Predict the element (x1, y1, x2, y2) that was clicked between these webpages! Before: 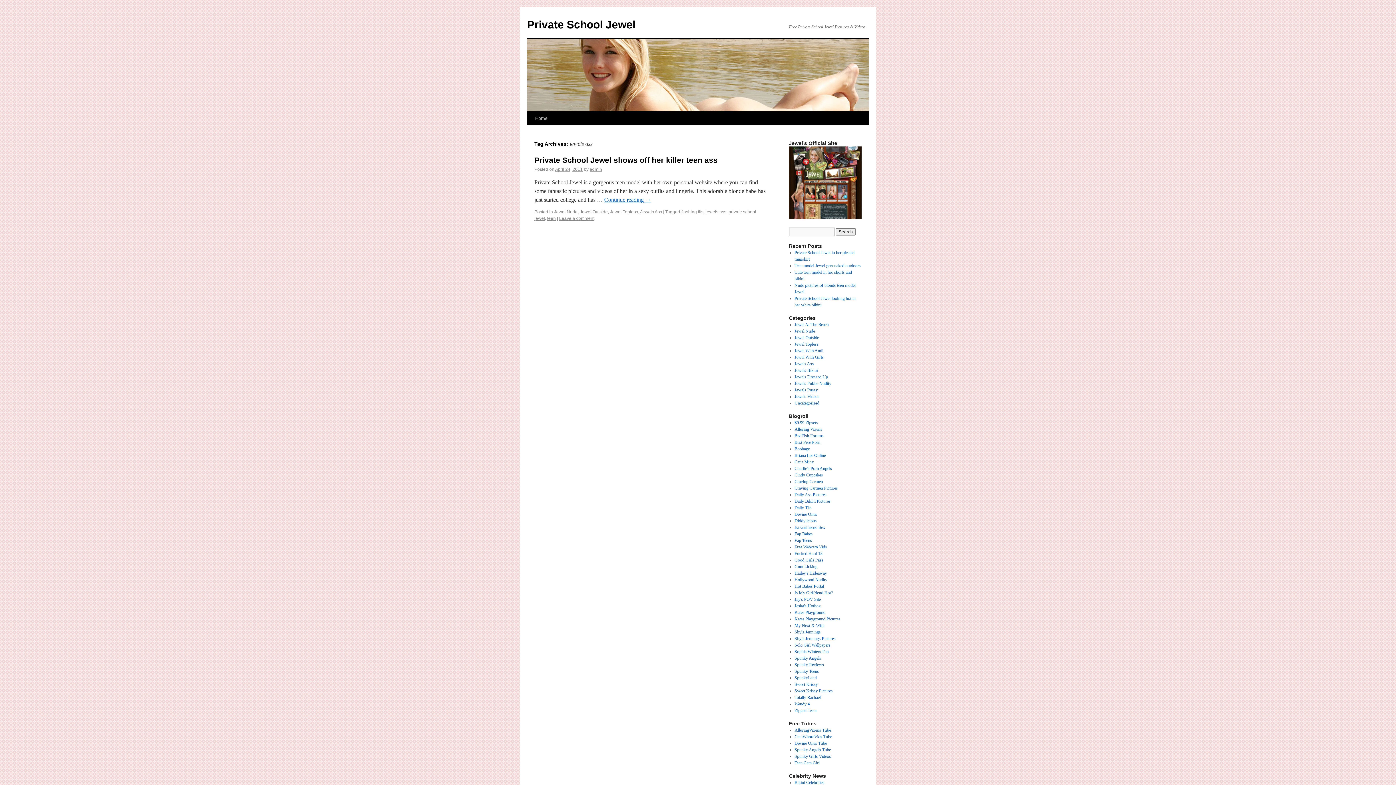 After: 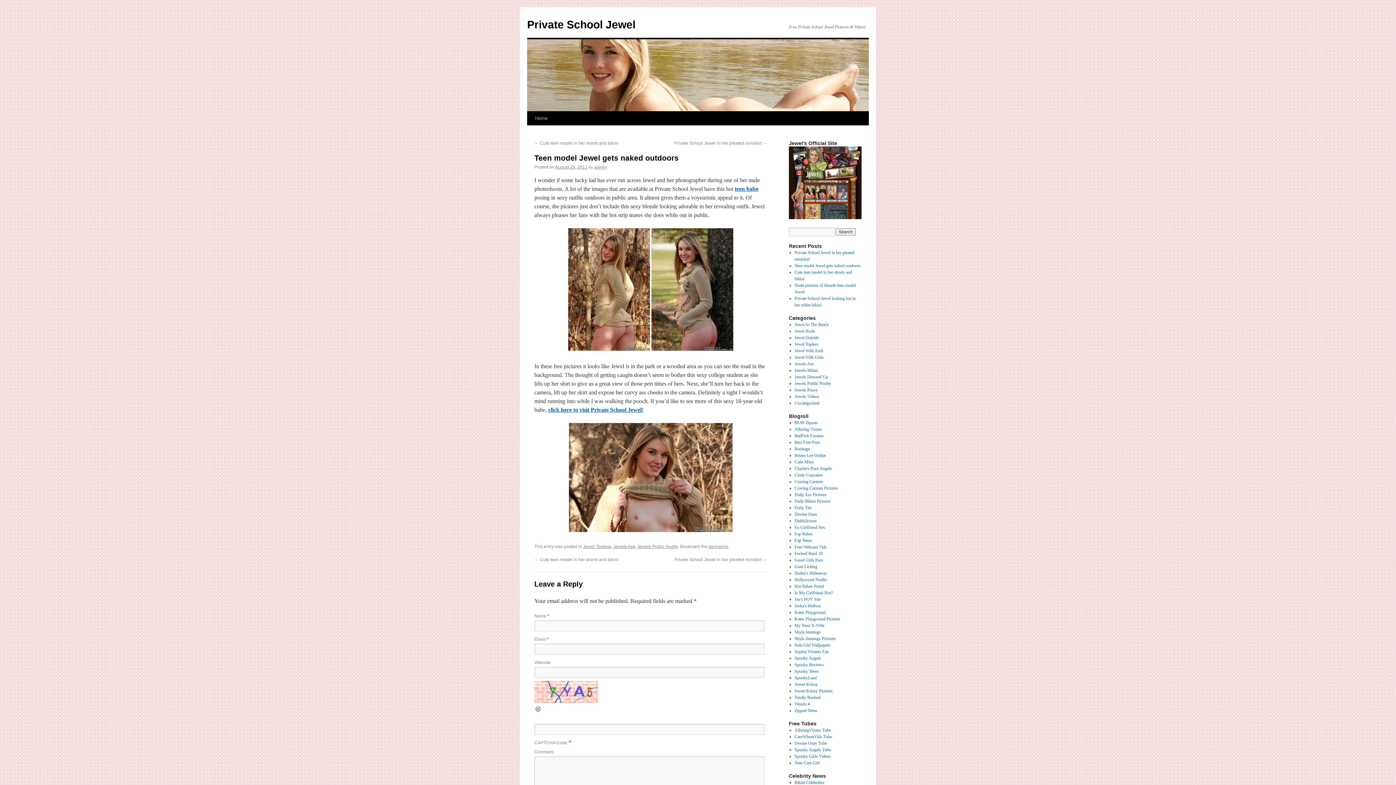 Action: label: Teen model Jewel gets naked outdoors bbox: (794, 263, 860, 268)